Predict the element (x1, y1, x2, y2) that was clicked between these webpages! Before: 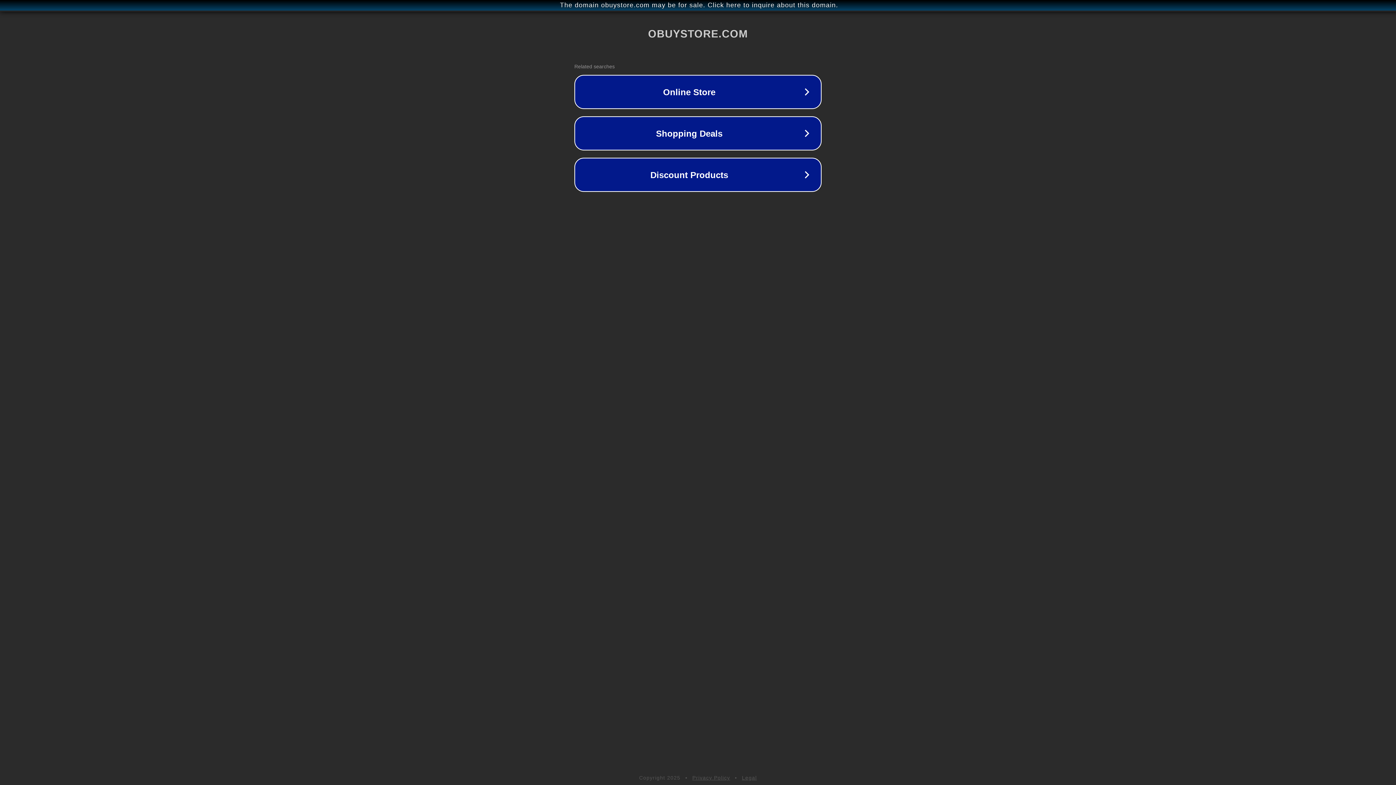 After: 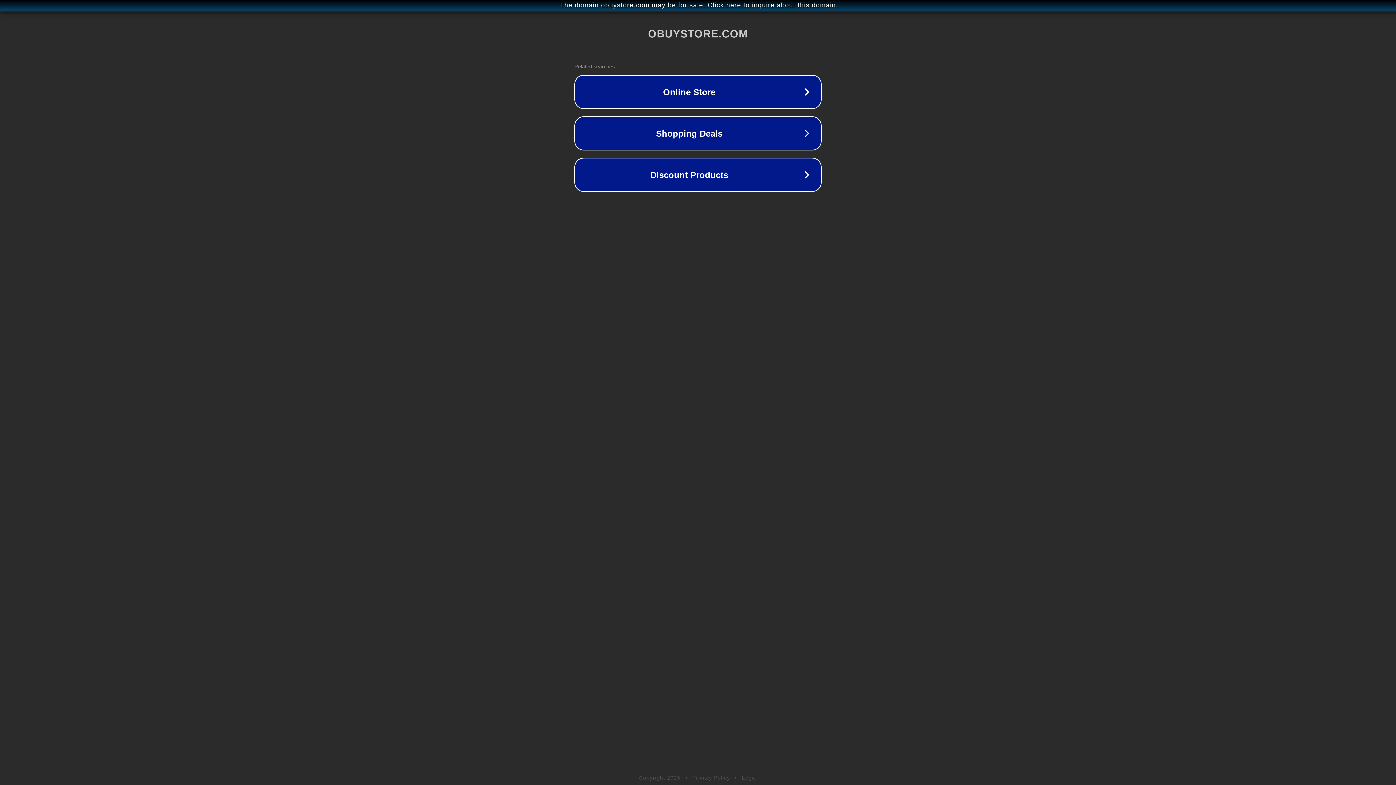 Action: label: Legal bbox: (742, 775, 757, 781)